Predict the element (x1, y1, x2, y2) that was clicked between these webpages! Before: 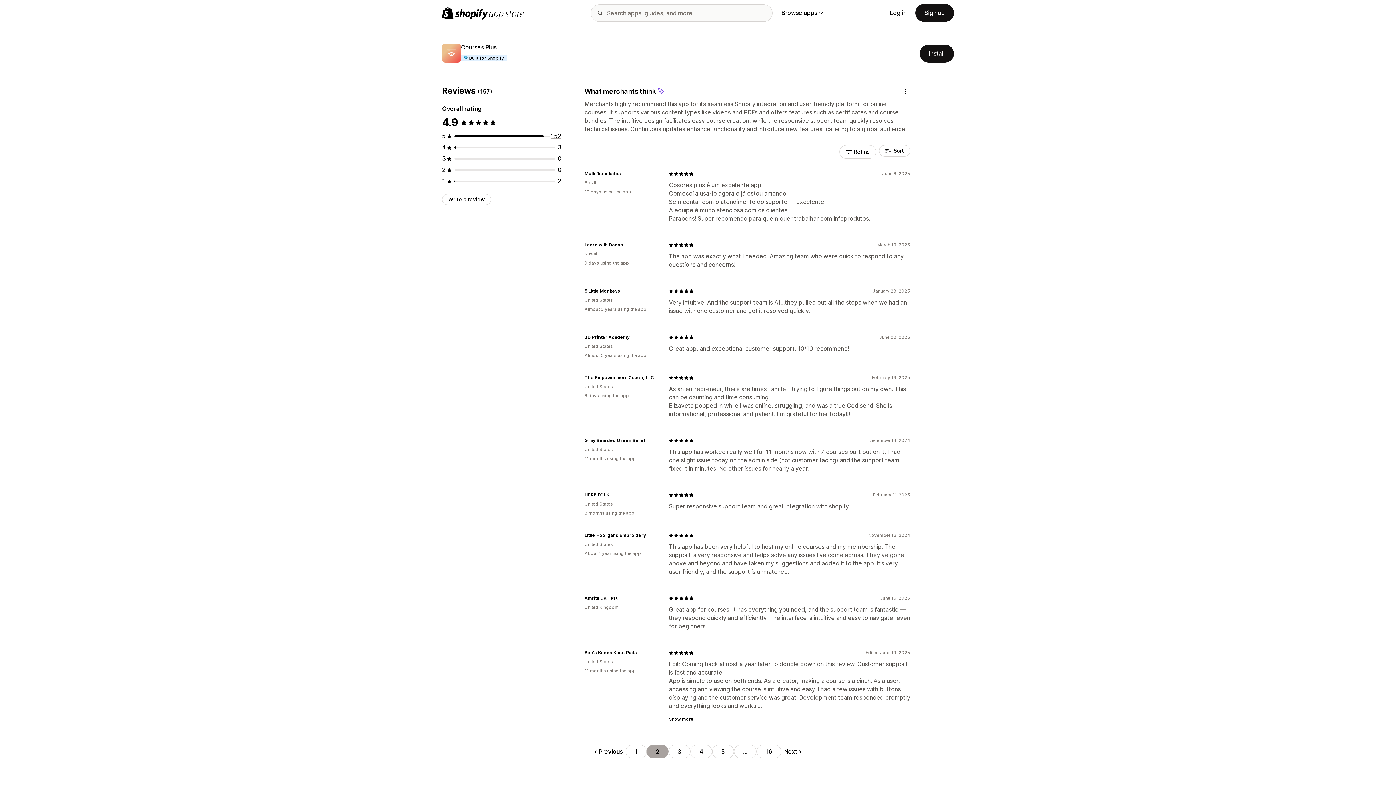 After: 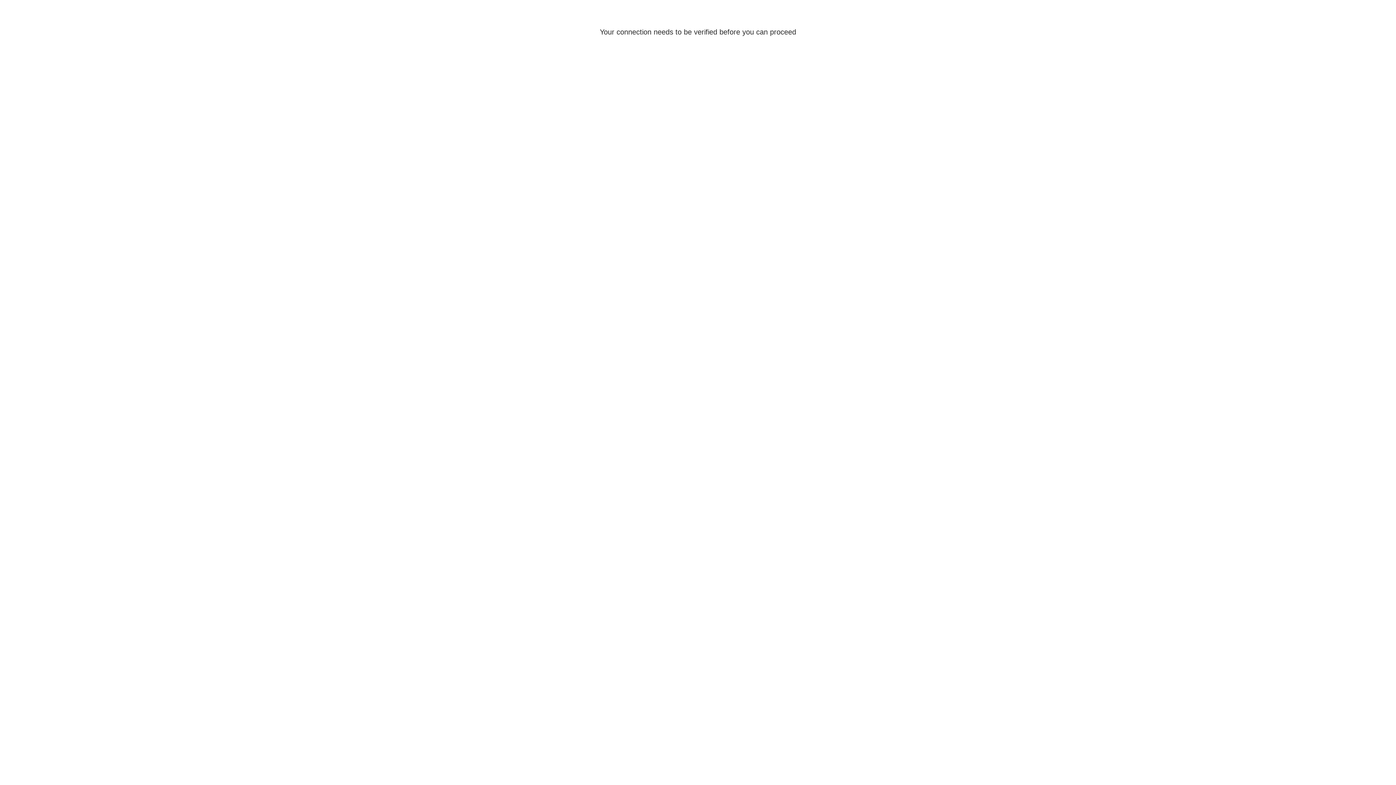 Action: label: Sign up bbox: (915, 4, 954, 21)